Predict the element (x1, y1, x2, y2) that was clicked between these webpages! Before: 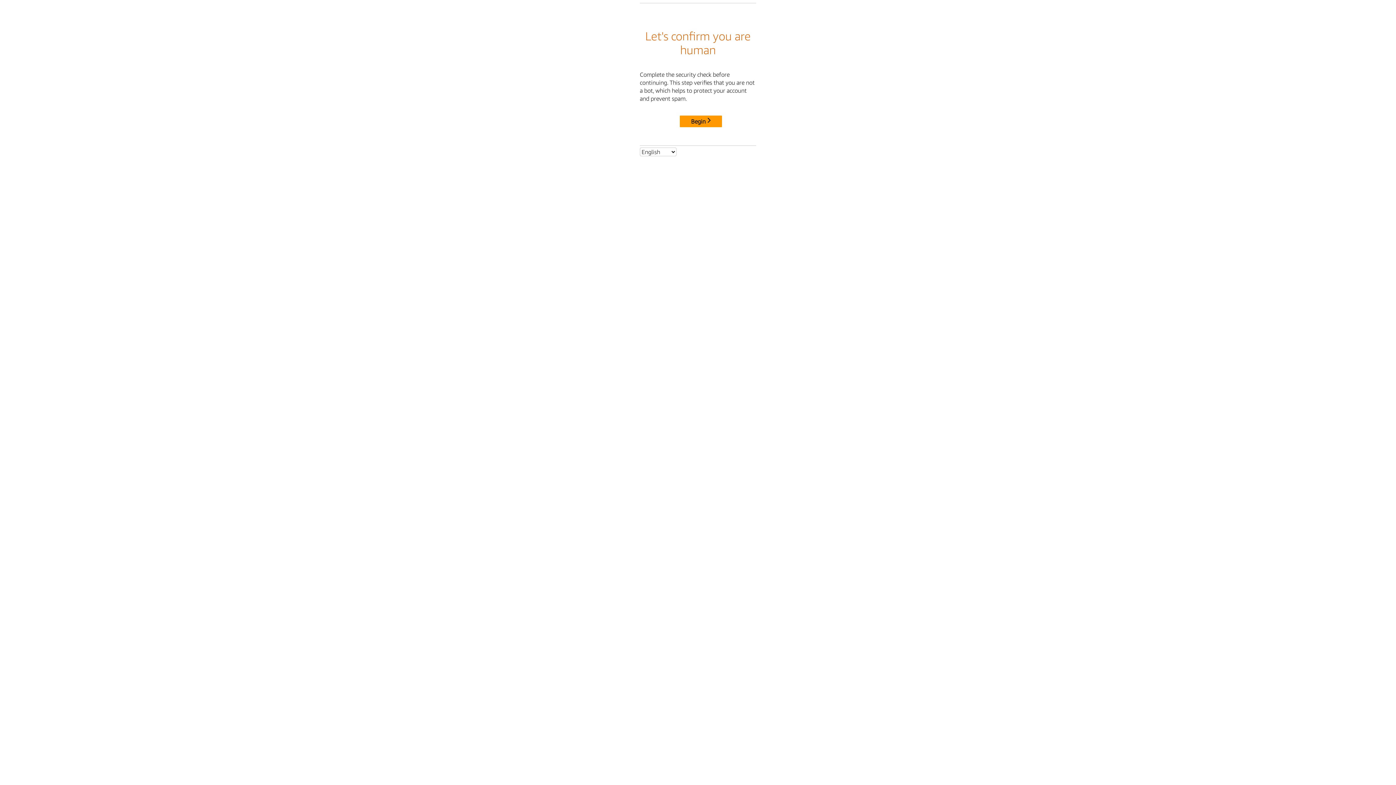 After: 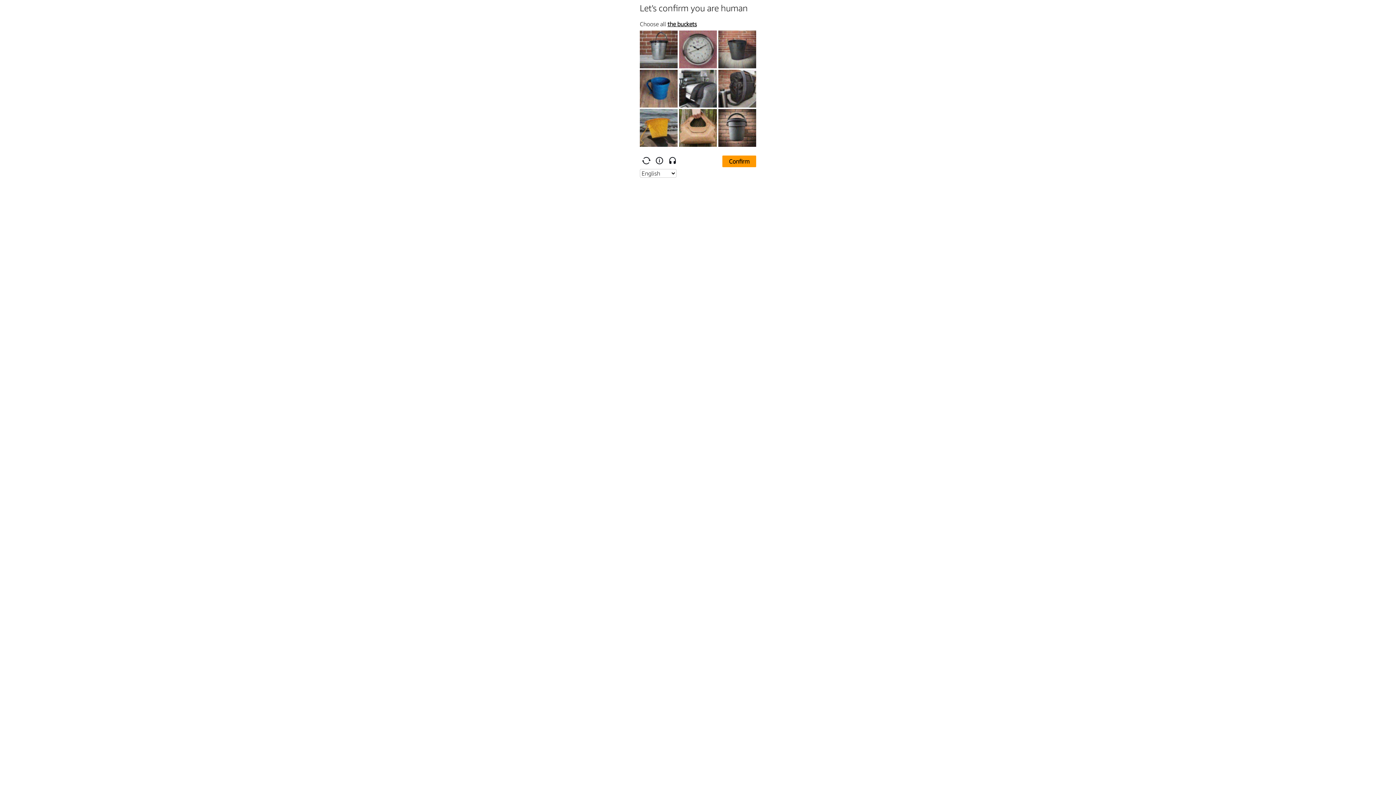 Action: bbox: (680, 115, 722, 127) label: Begin